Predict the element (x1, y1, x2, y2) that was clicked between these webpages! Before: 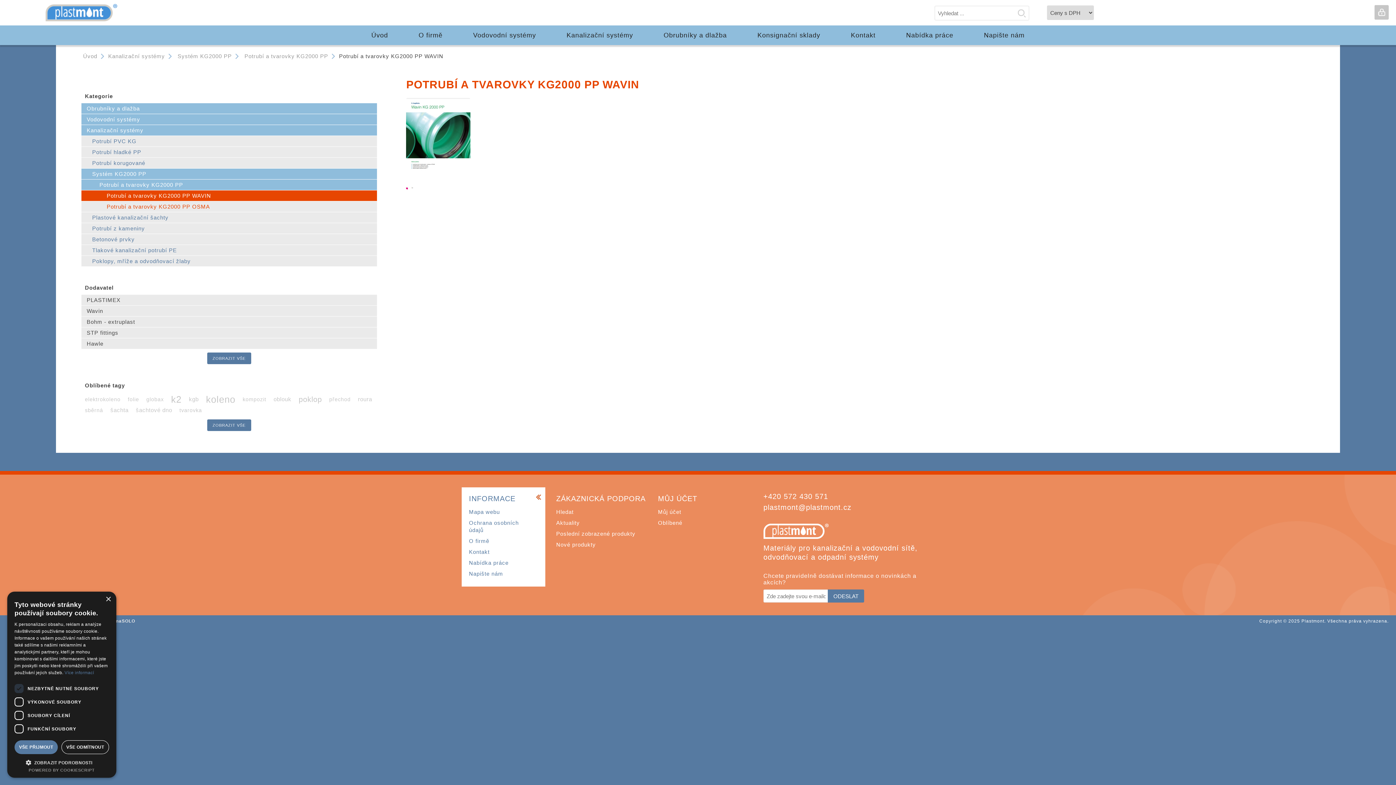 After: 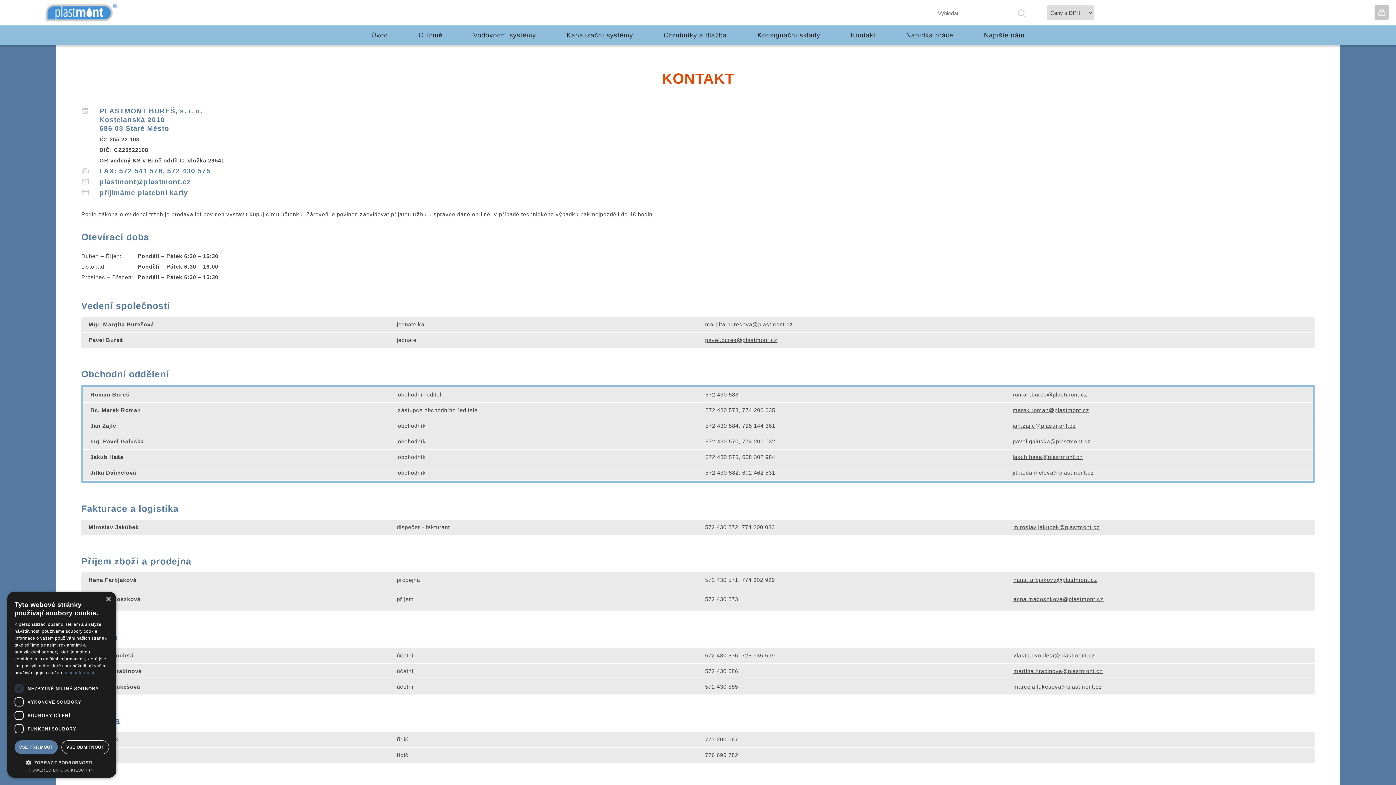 Action: label: Kontakt bbox: (469, 546, 538, 557)